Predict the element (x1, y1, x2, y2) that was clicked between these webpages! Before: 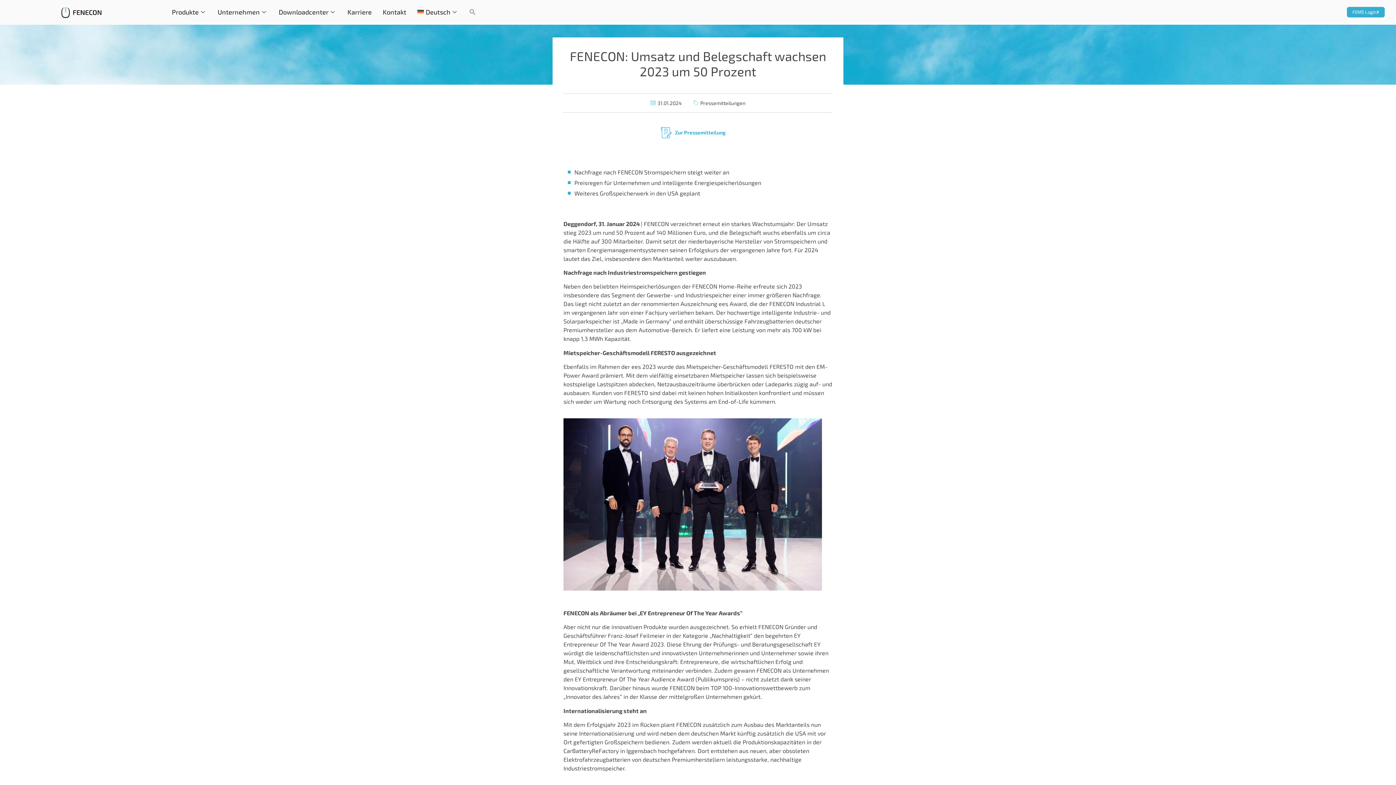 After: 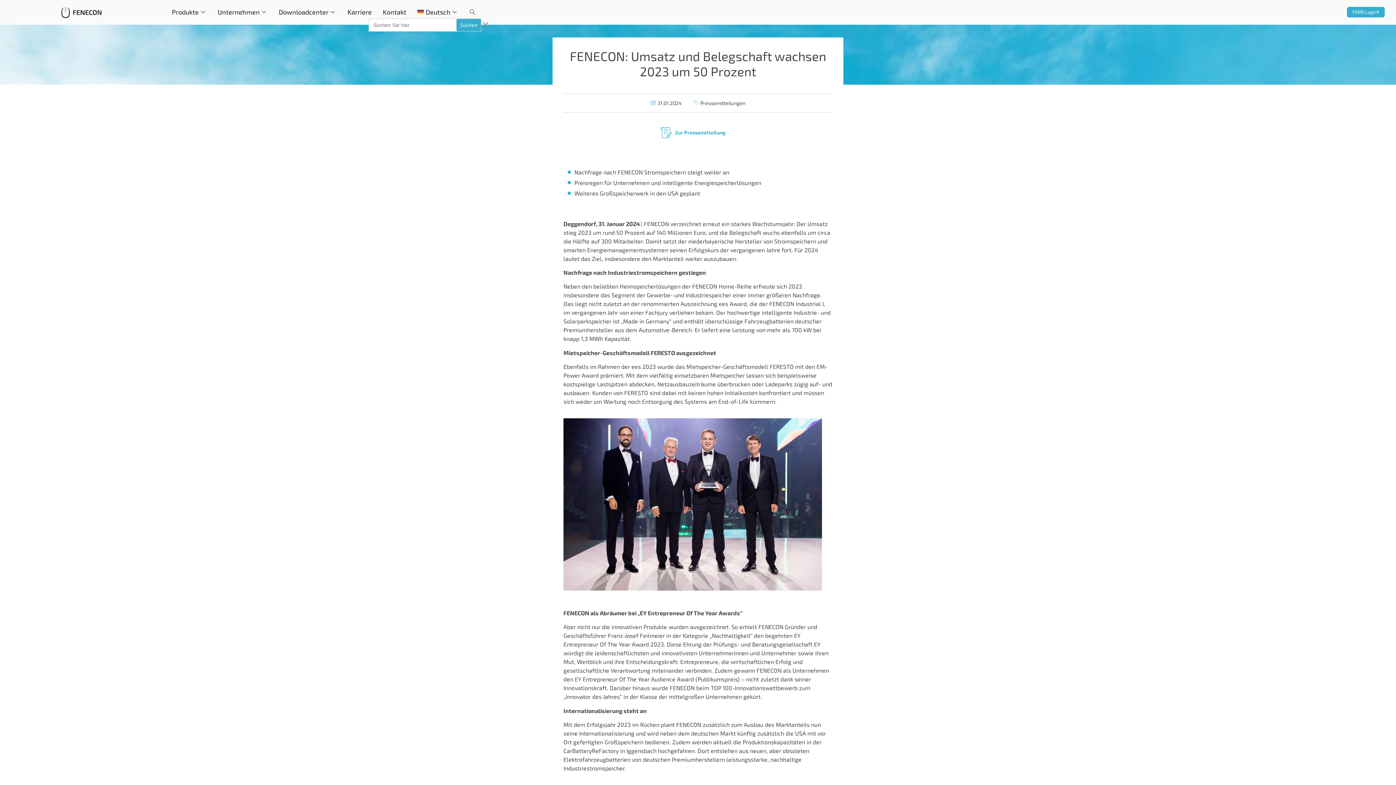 Action: bbox: (464, 5, 481, 18) label: Search Icon Link